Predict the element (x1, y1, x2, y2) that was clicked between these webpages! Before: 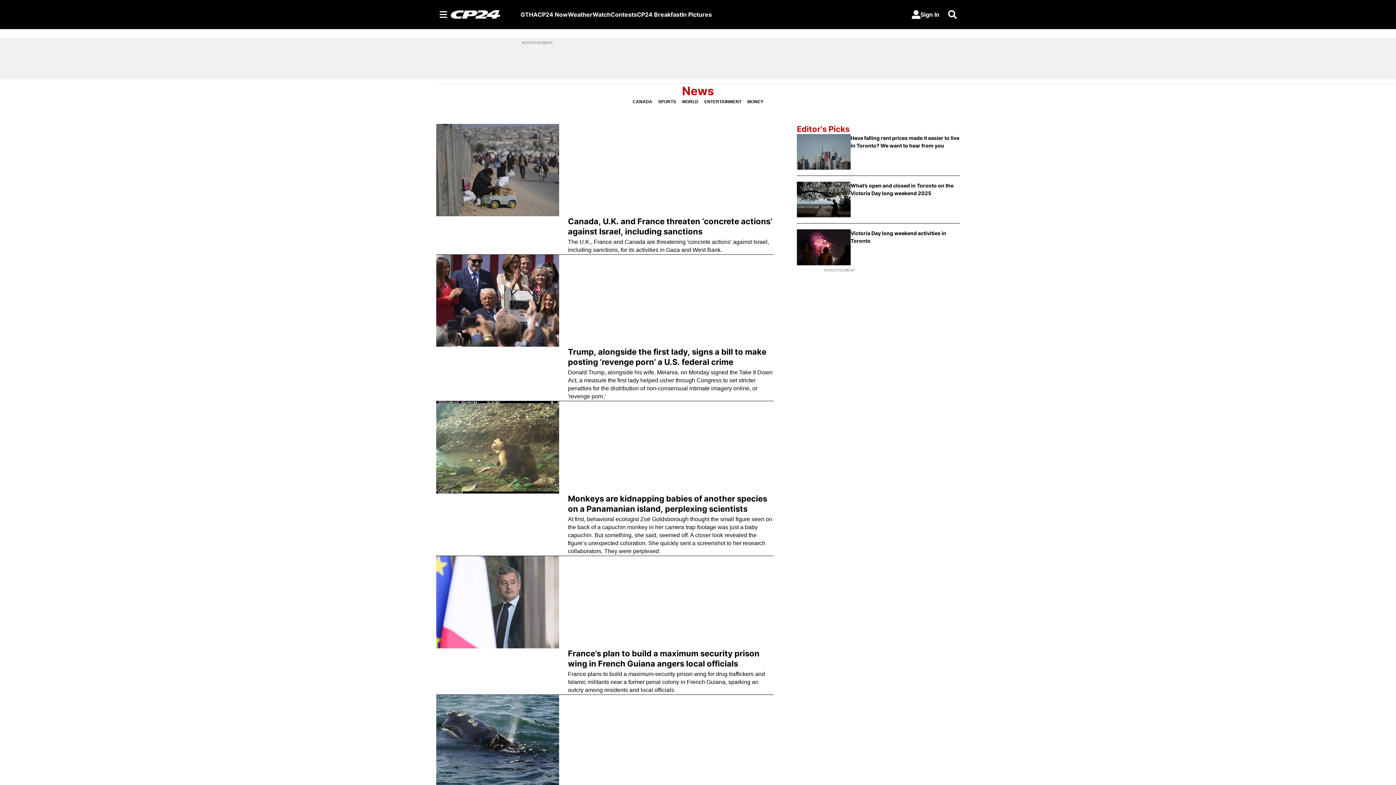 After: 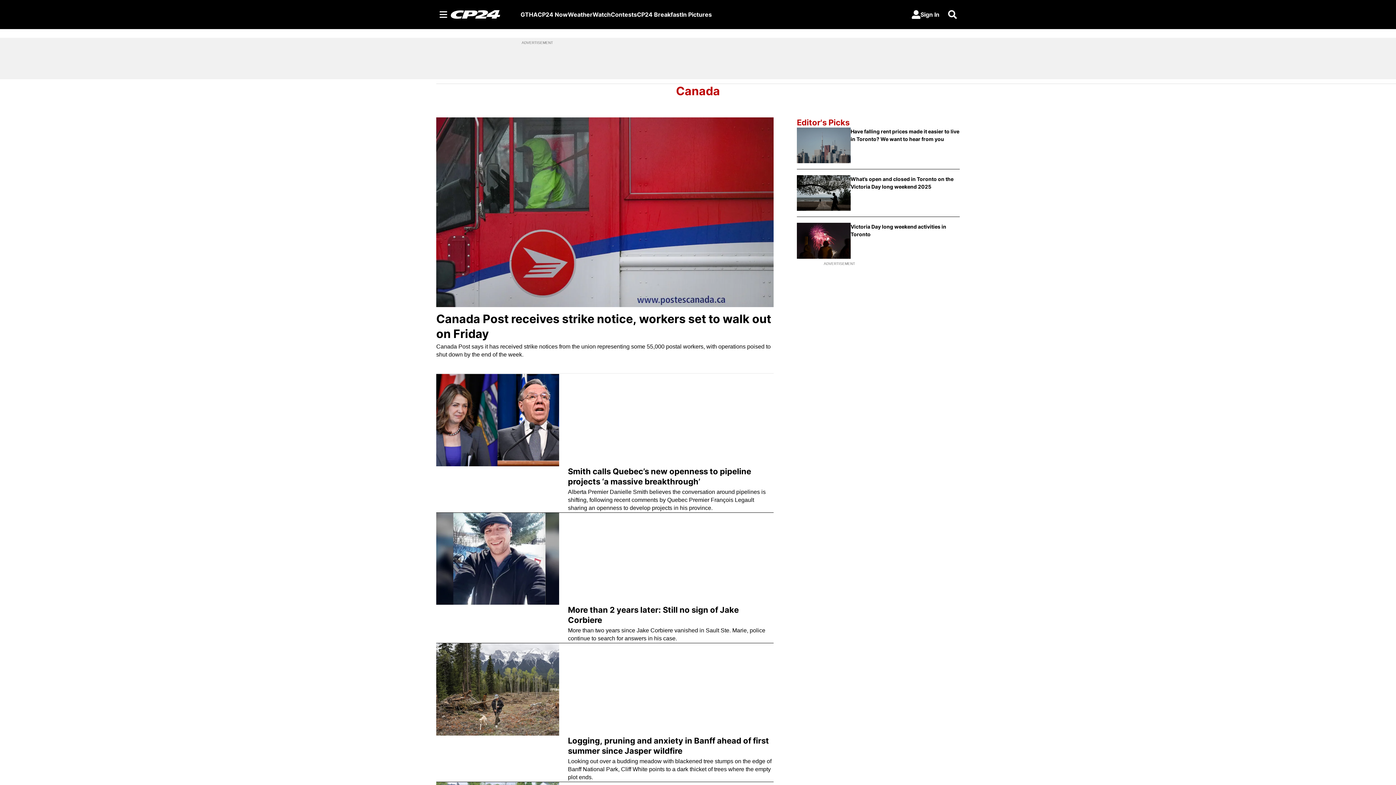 Action: bbox: (632, 98, 652, 105) label: CANADA